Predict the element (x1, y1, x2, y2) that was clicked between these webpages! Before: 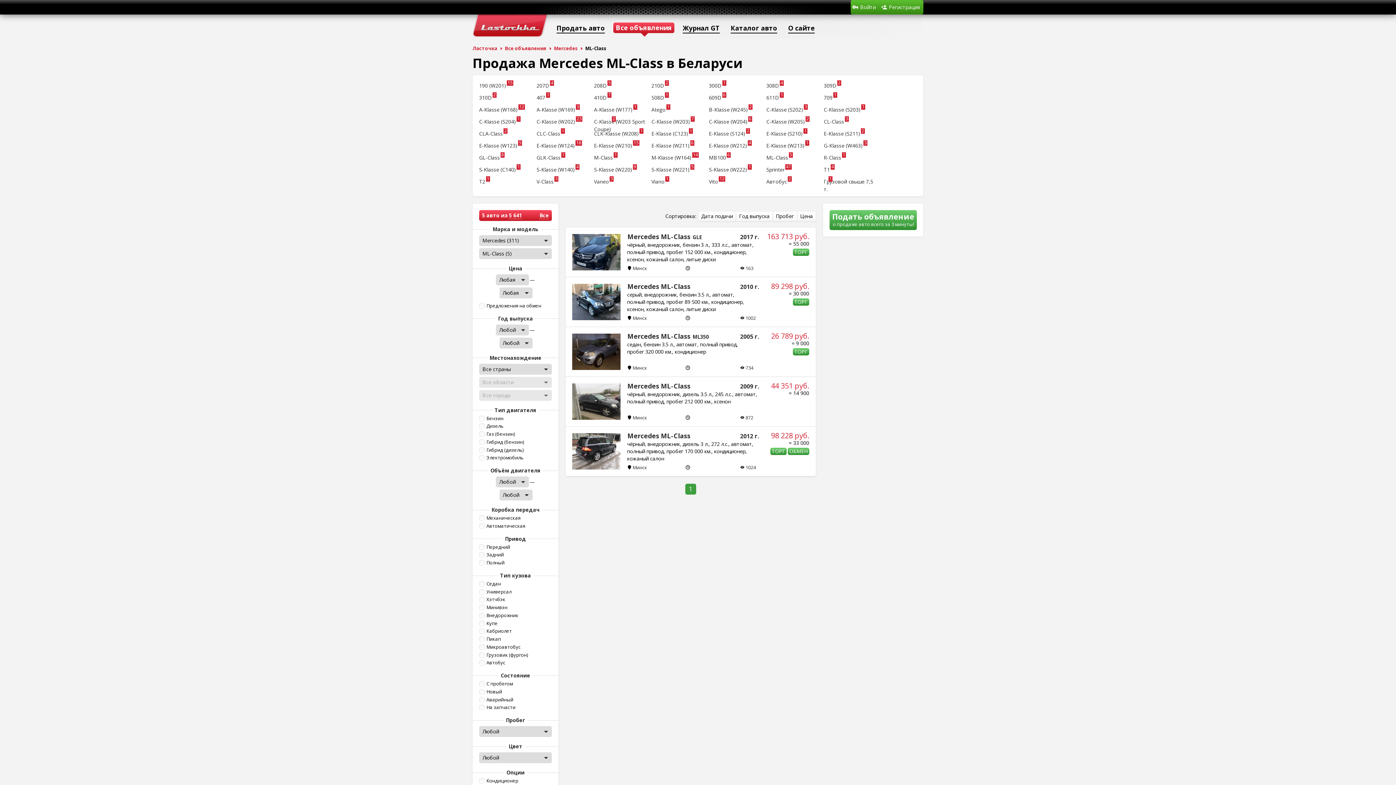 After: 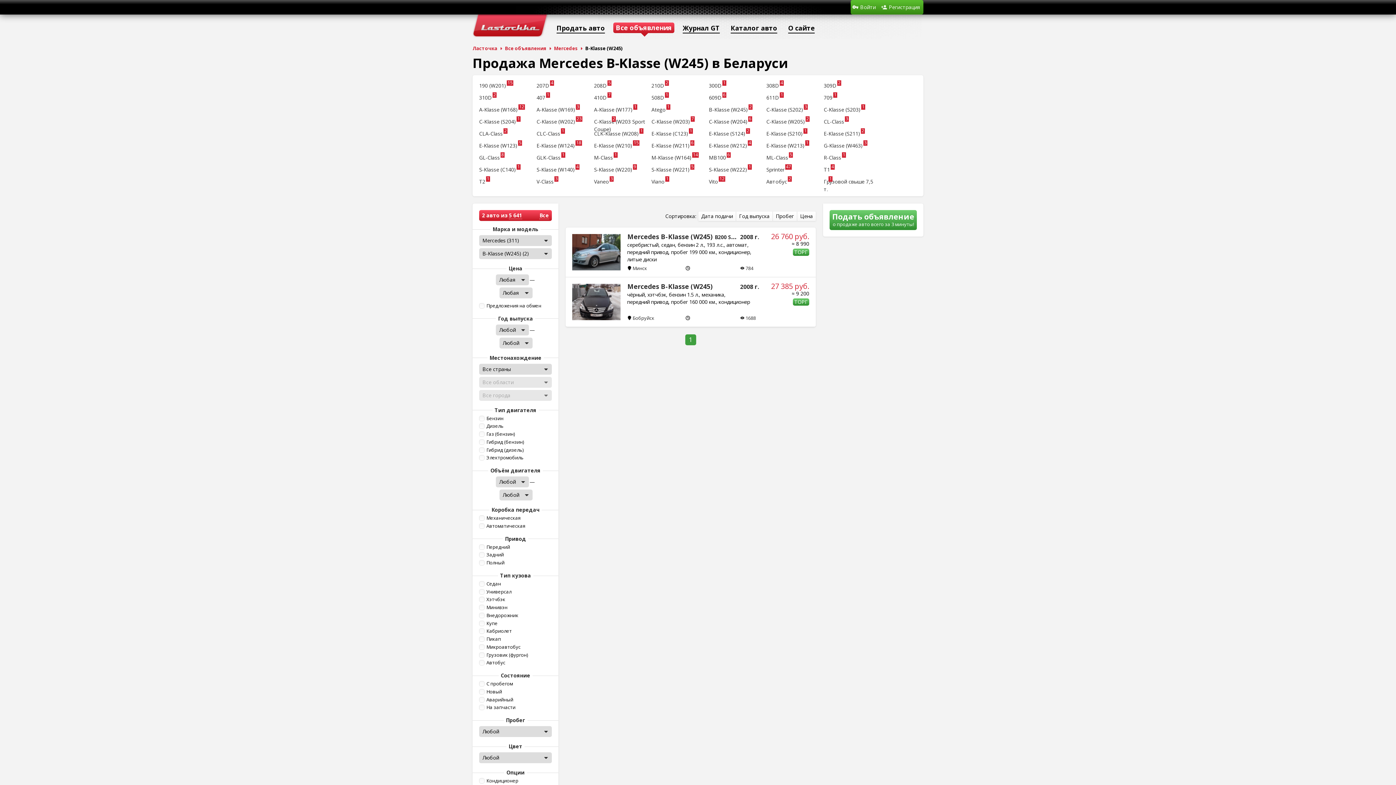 Action: label: B-Klasse (W245)
2 bbox: (709, 105, 760, 117)